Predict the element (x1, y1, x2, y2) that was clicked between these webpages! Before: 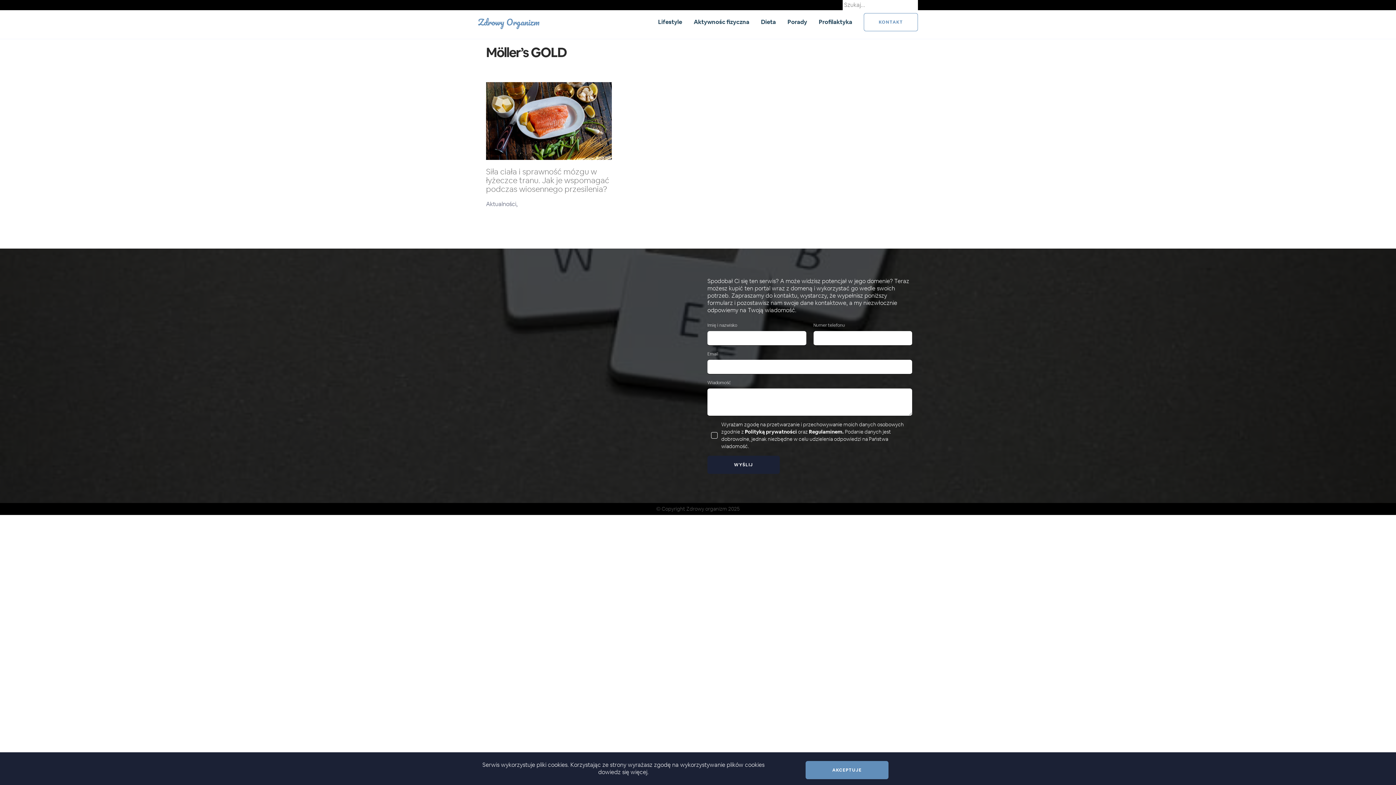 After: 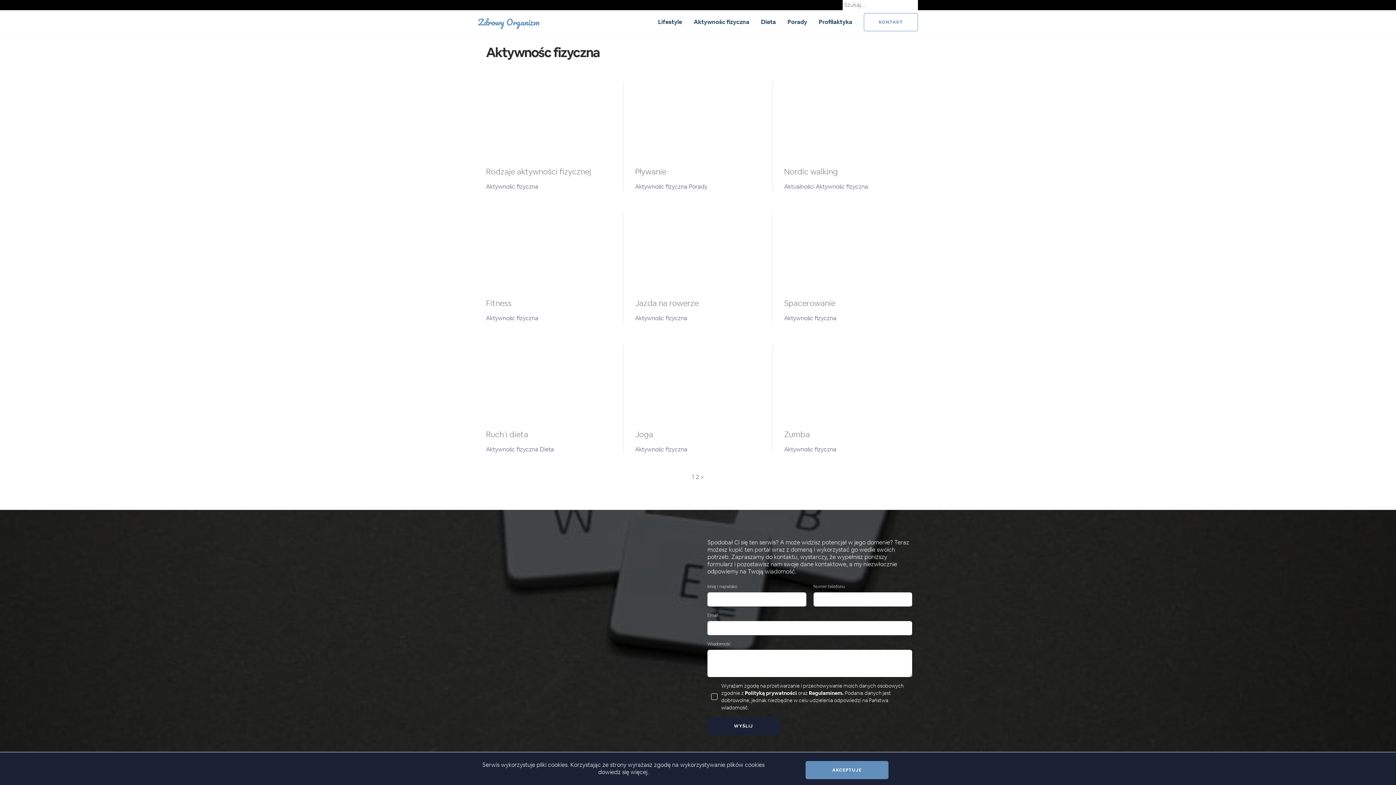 Action: label: Aktywnośc fizyczna bbox: (693, 18, 749, 25)